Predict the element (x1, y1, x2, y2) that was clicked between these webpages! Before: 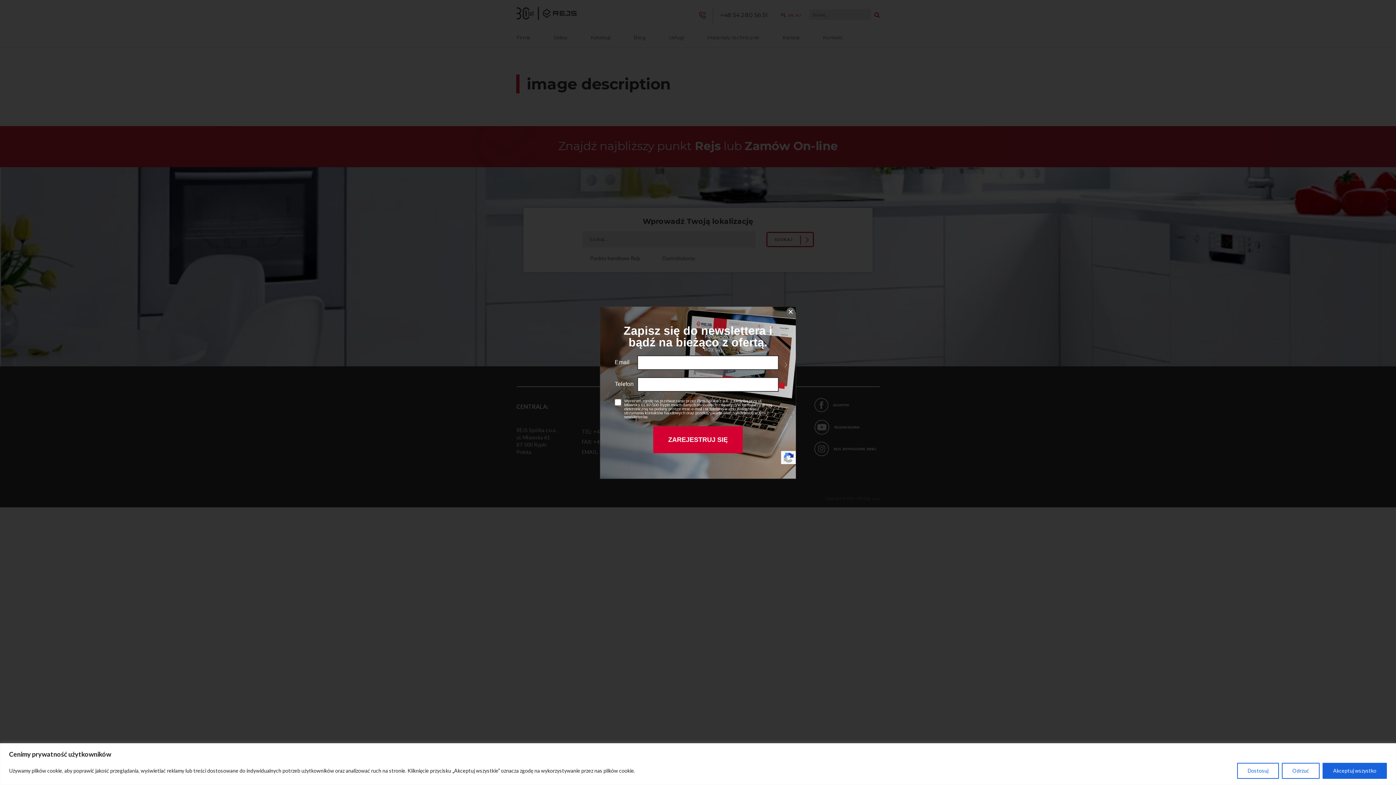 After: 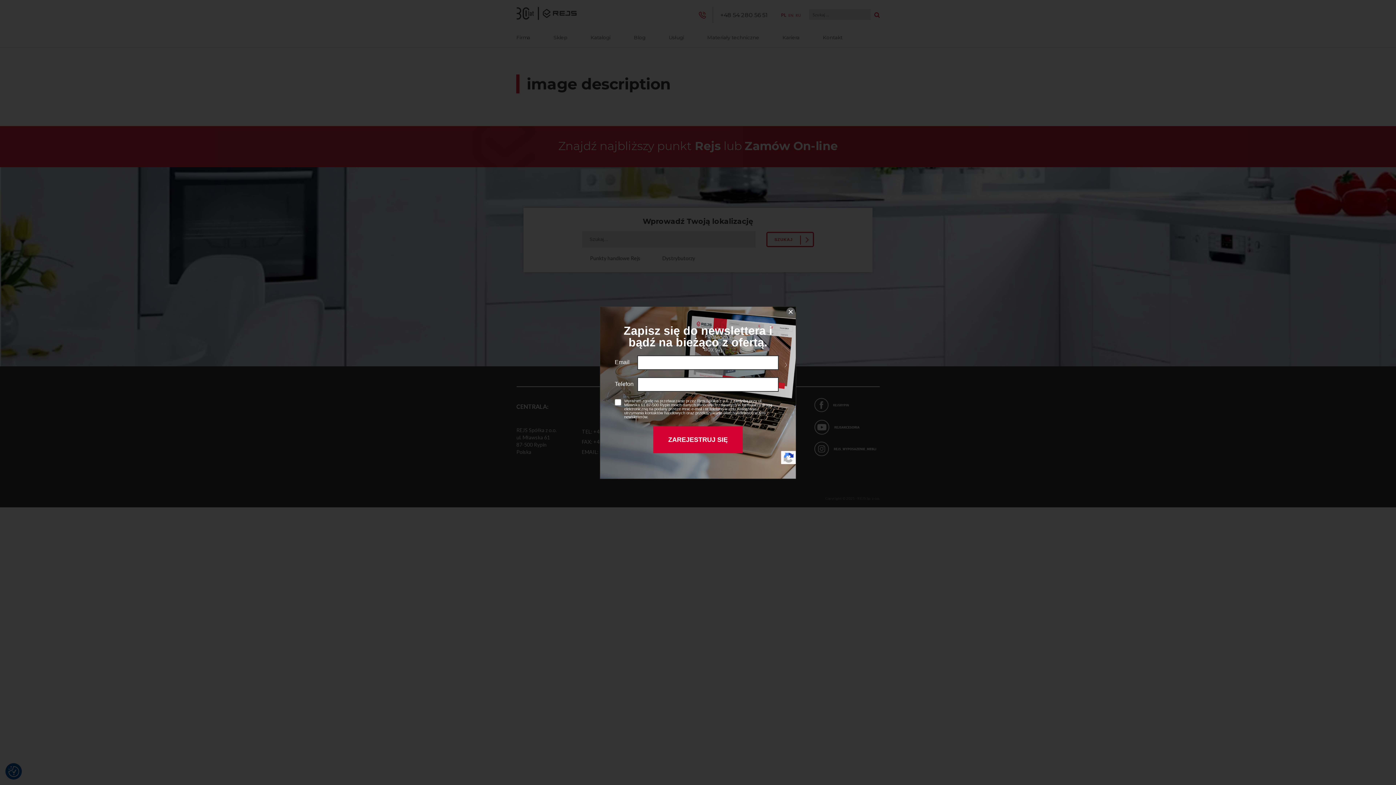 Action: label: Odrzuć bbox: (1282, 763, 1320, 779)